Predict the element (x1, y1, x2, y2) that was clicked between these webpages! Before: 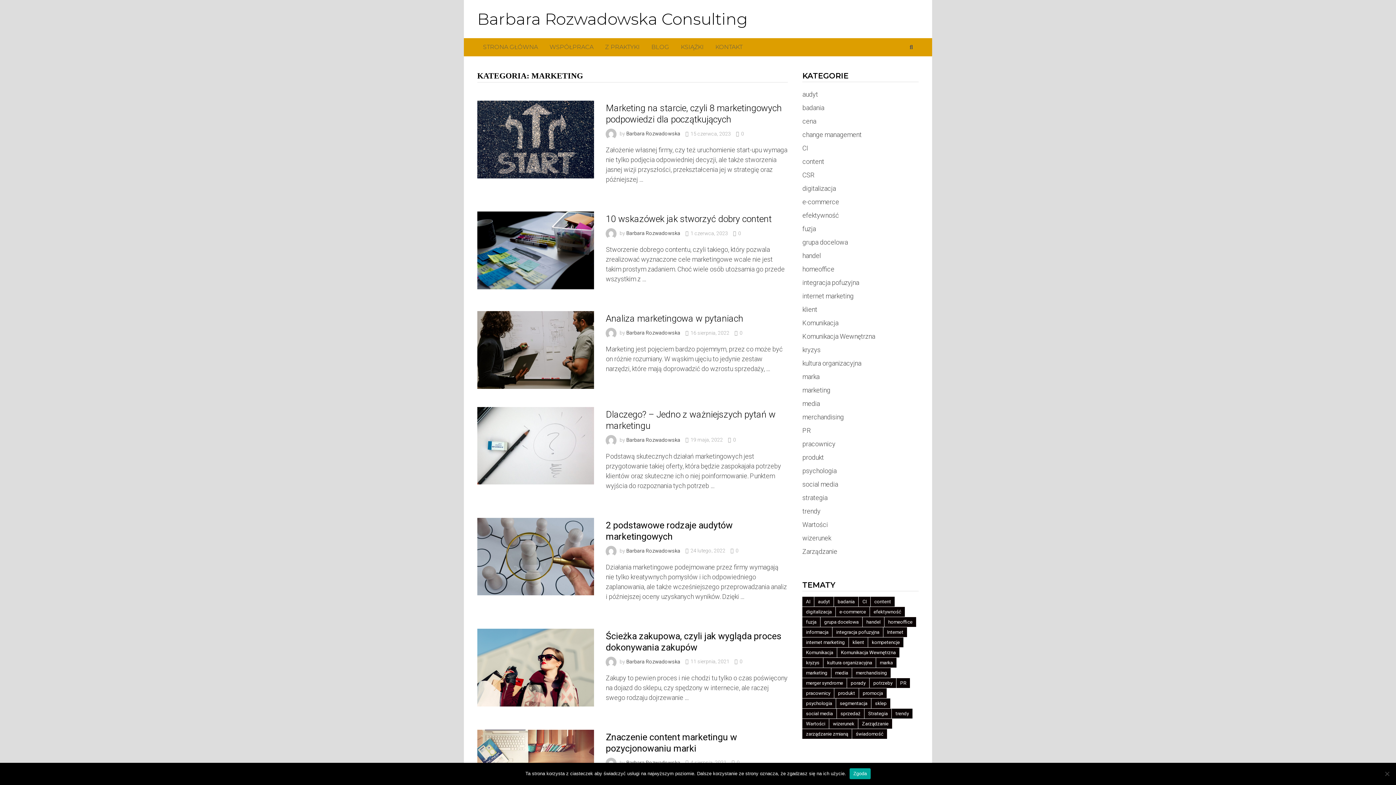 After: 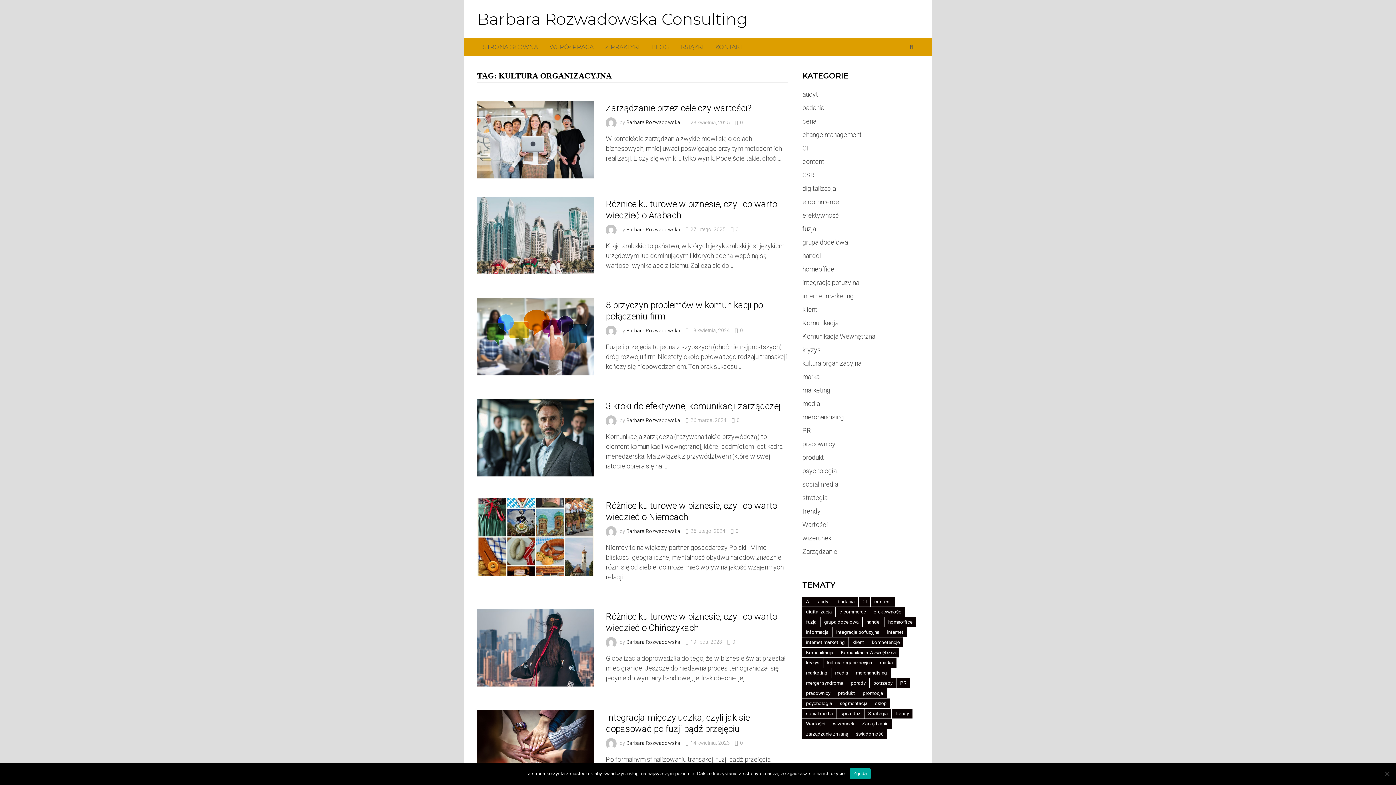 Action: bbox: (823, 658, 876, 668) label: kultura organizacyjna